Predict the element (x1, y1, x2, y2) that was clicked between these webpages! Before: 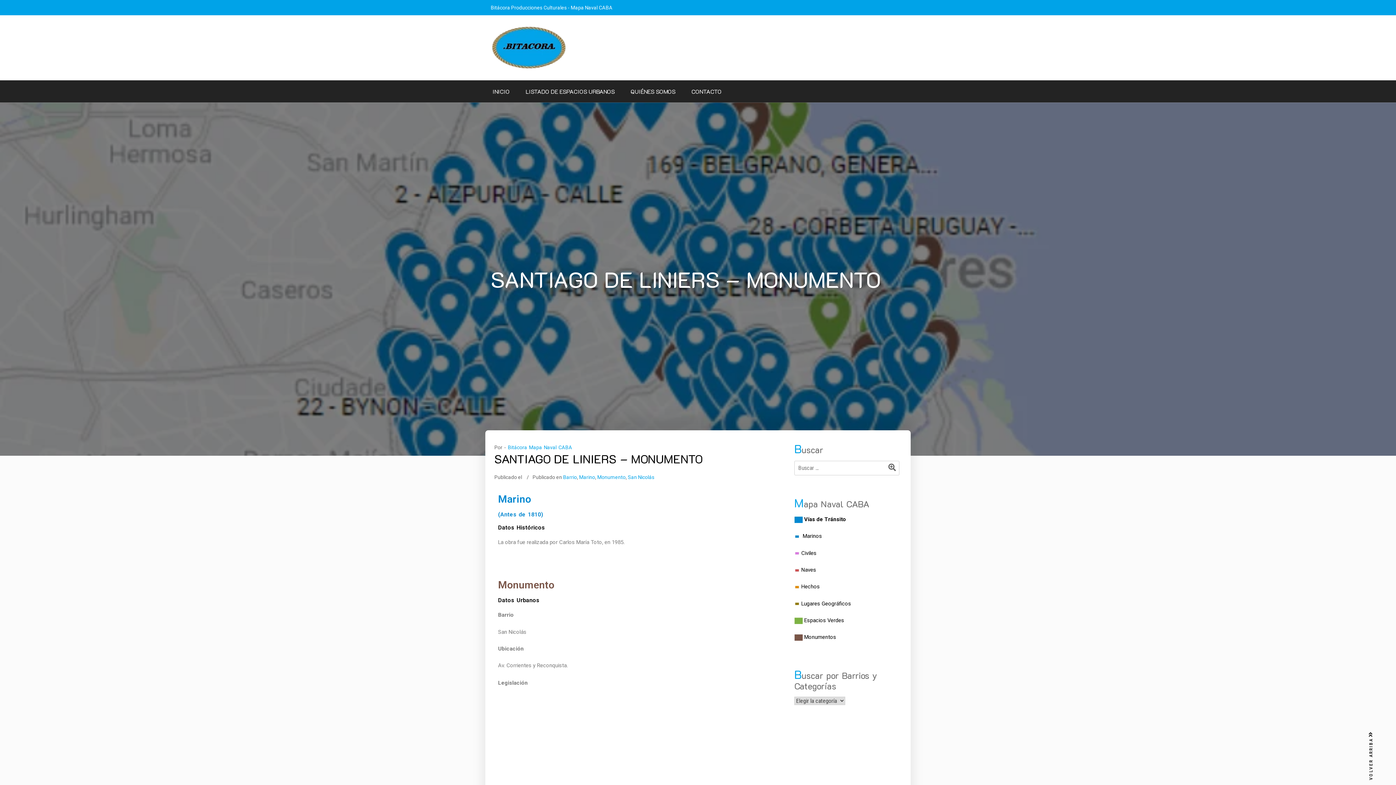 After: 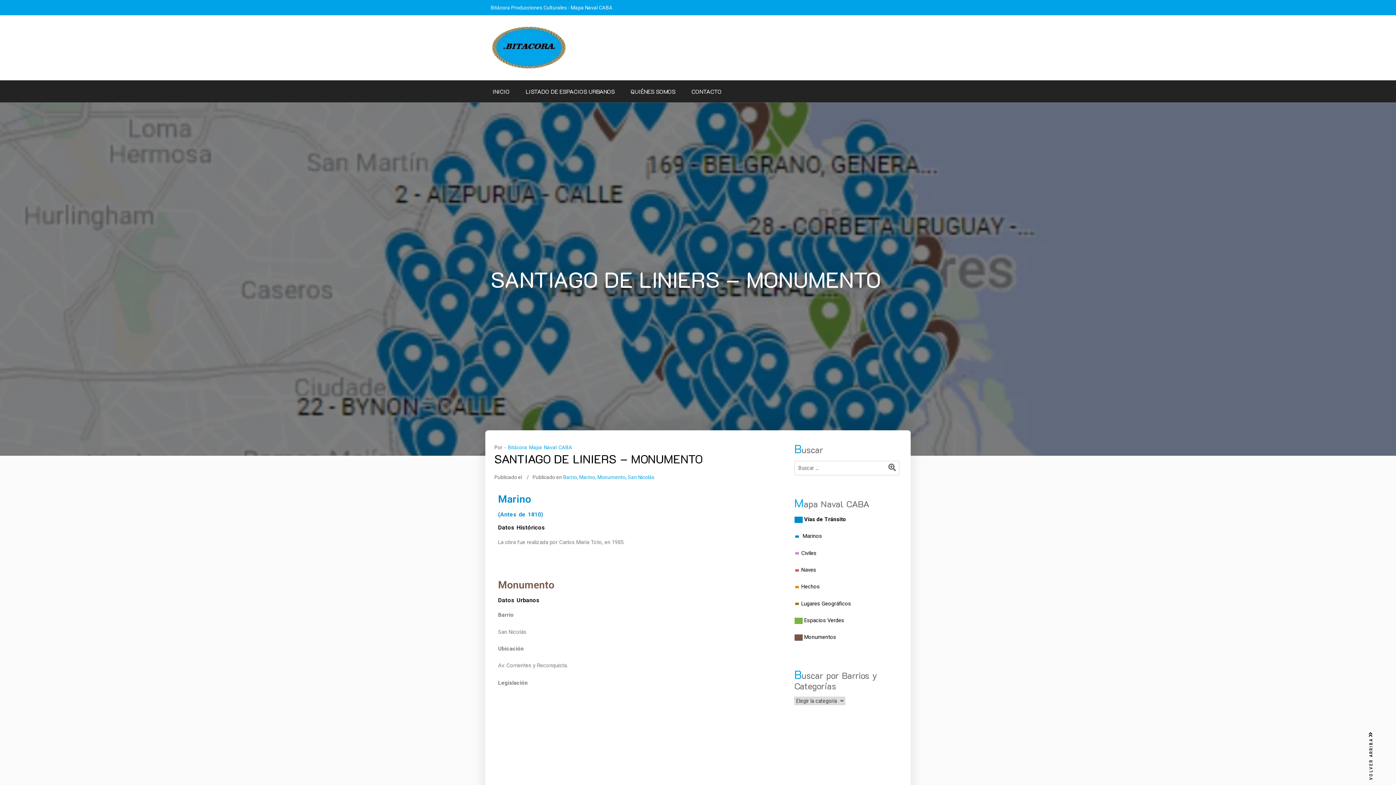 Action: bbox: (794, 634, 802, 640)